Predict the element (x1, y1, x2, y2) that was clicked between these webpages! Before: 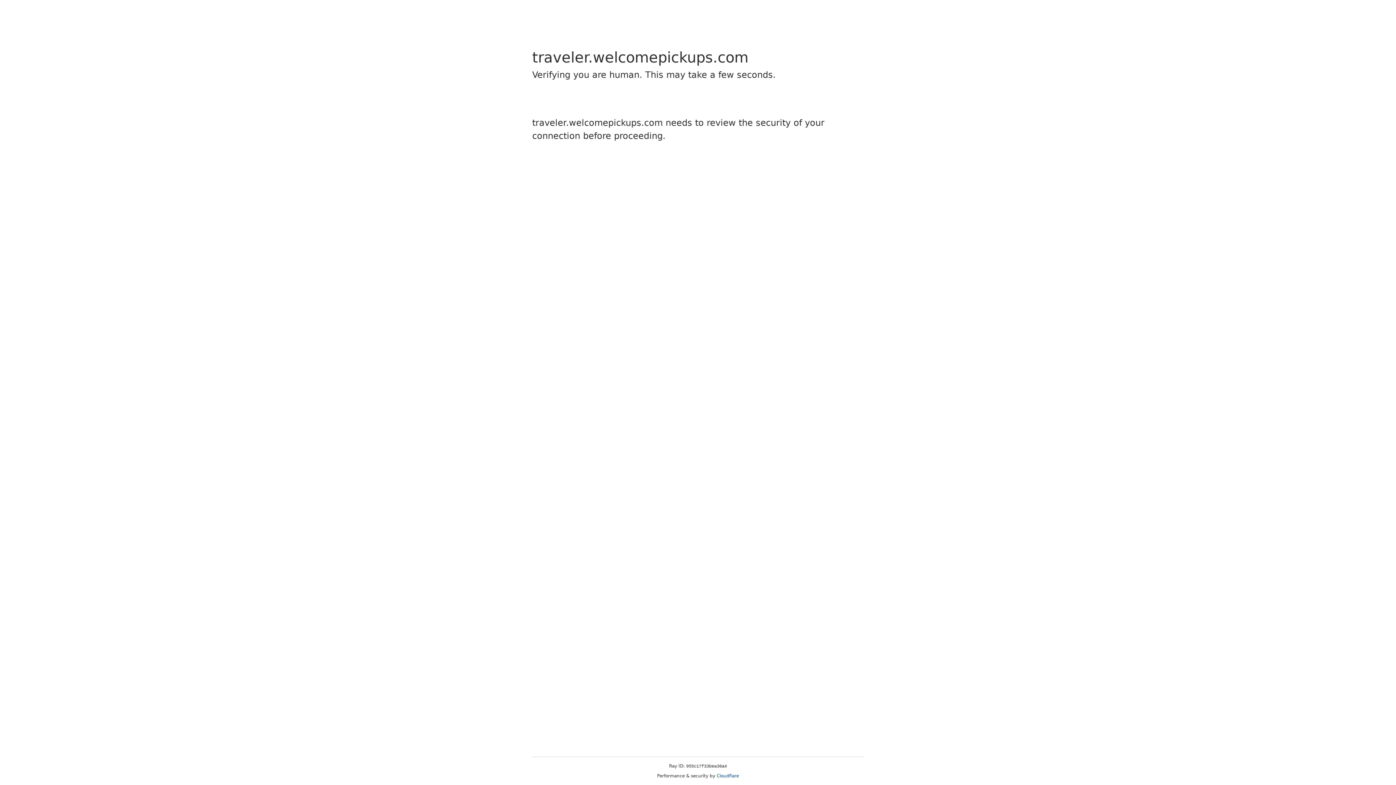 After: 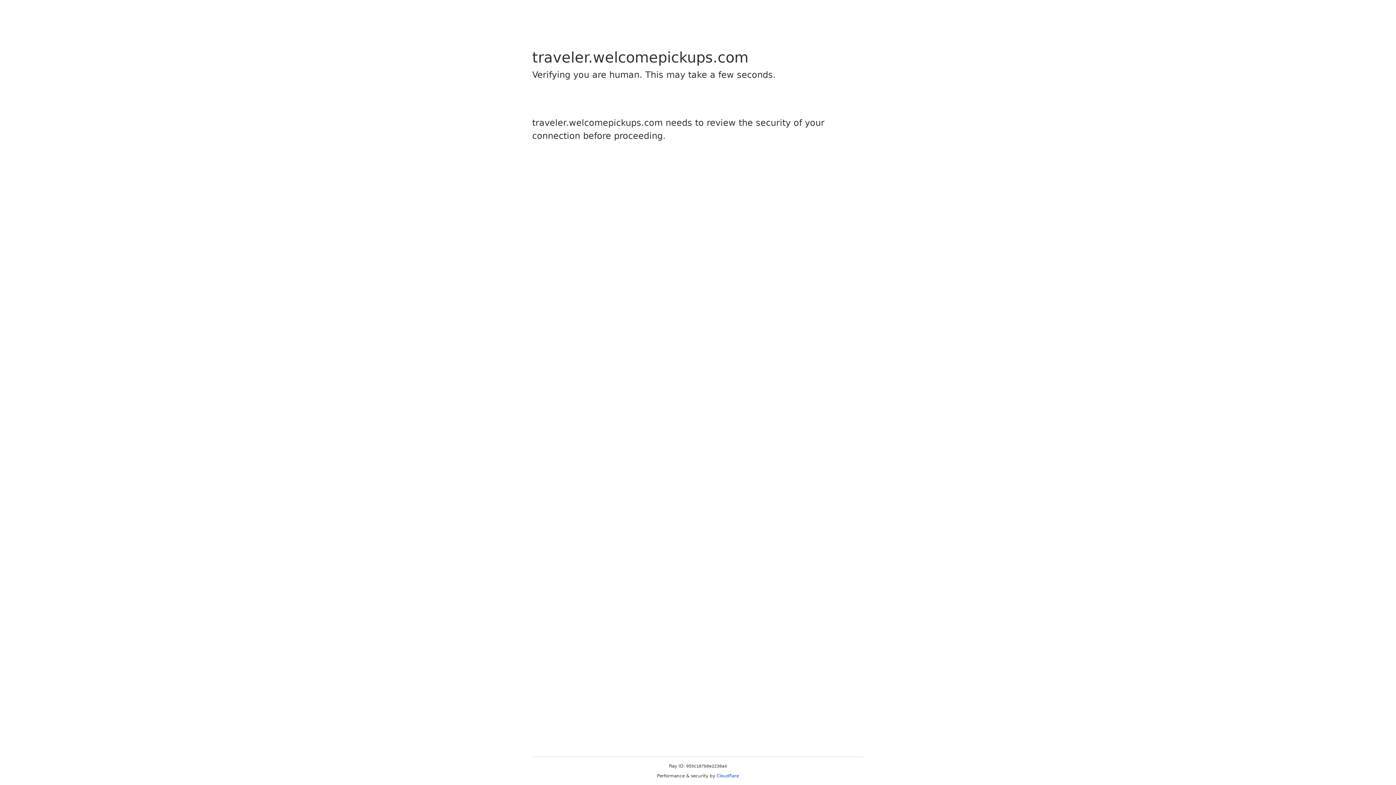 Action: bbox: (716, 773, 739, 778) label: Cloudflare